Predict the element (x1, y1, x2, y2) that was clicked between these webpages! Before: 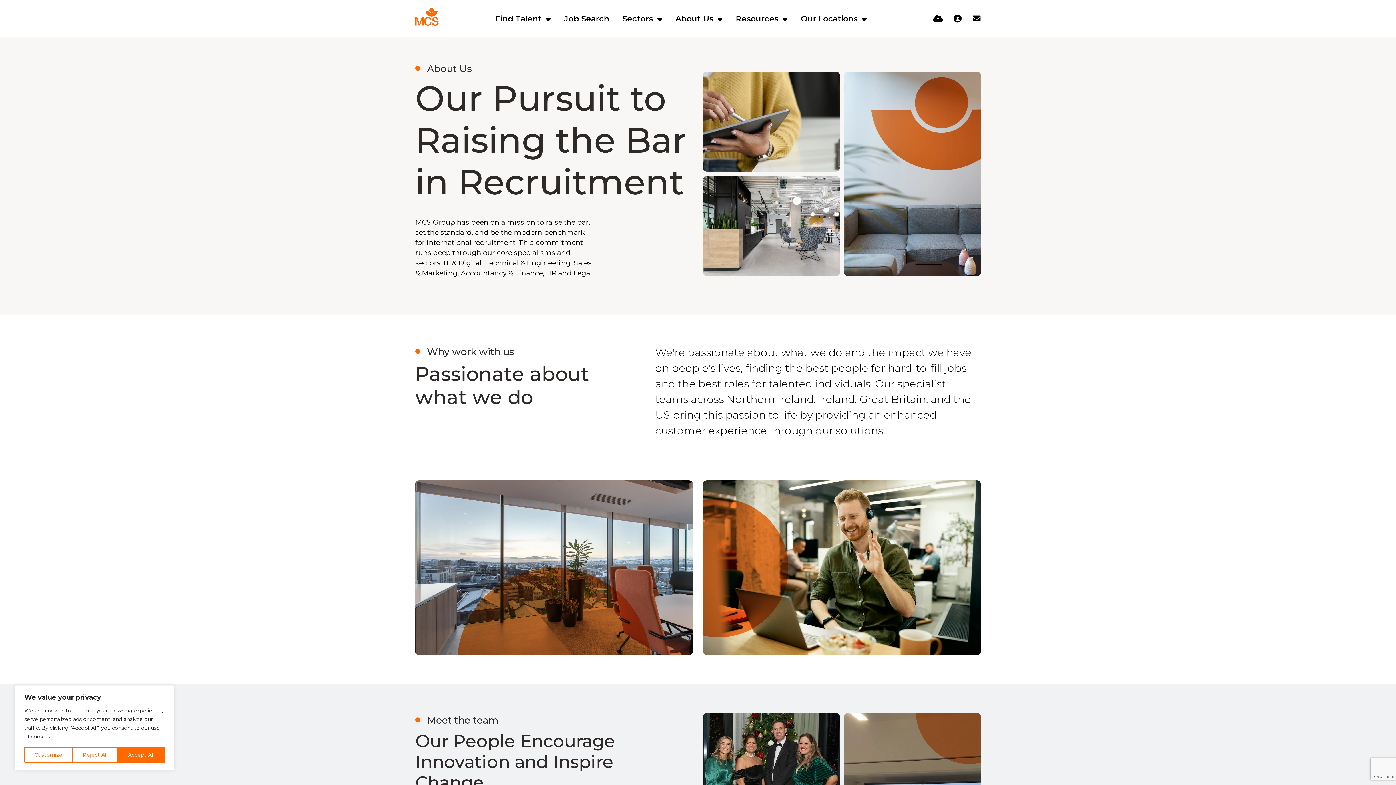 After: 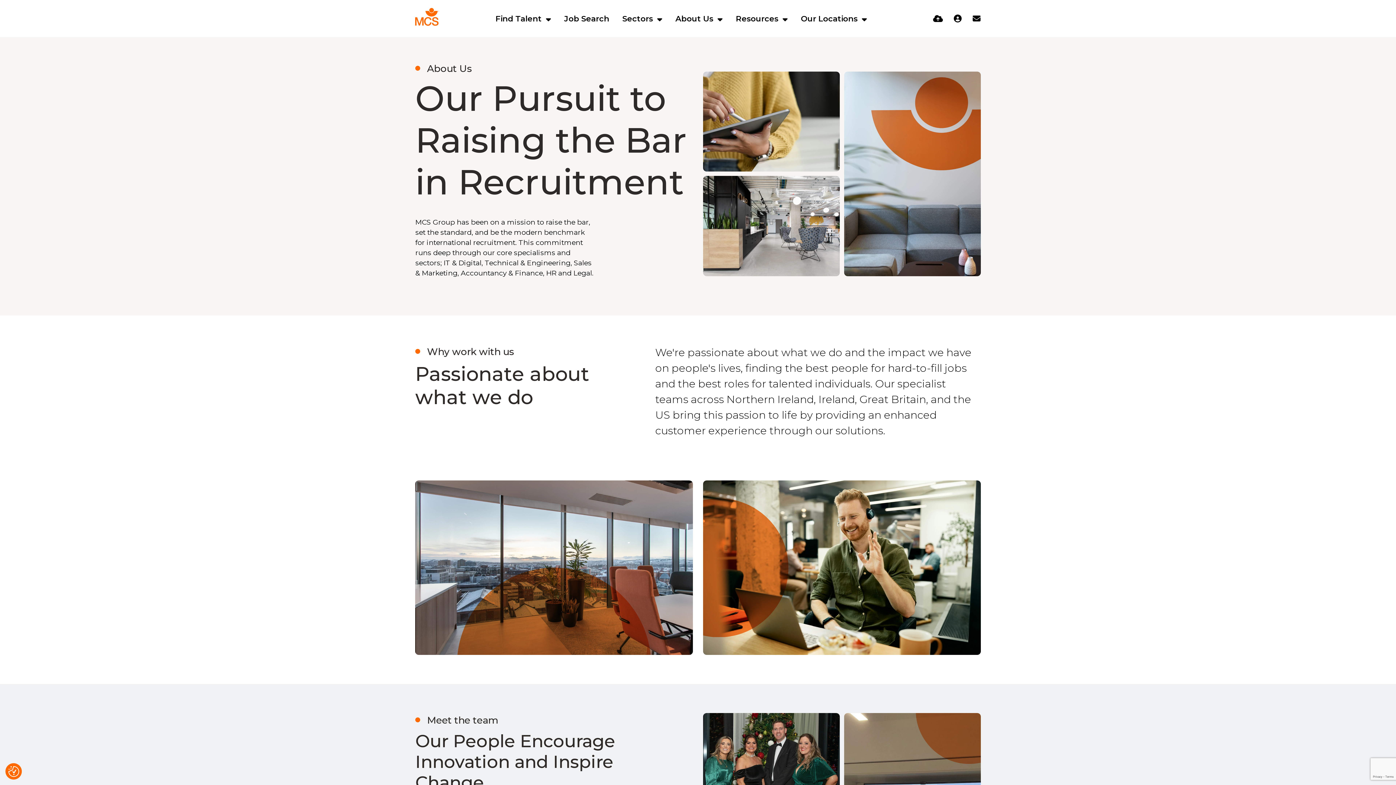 Action: bbox: (72, 747, 117, 763) label: Reject All